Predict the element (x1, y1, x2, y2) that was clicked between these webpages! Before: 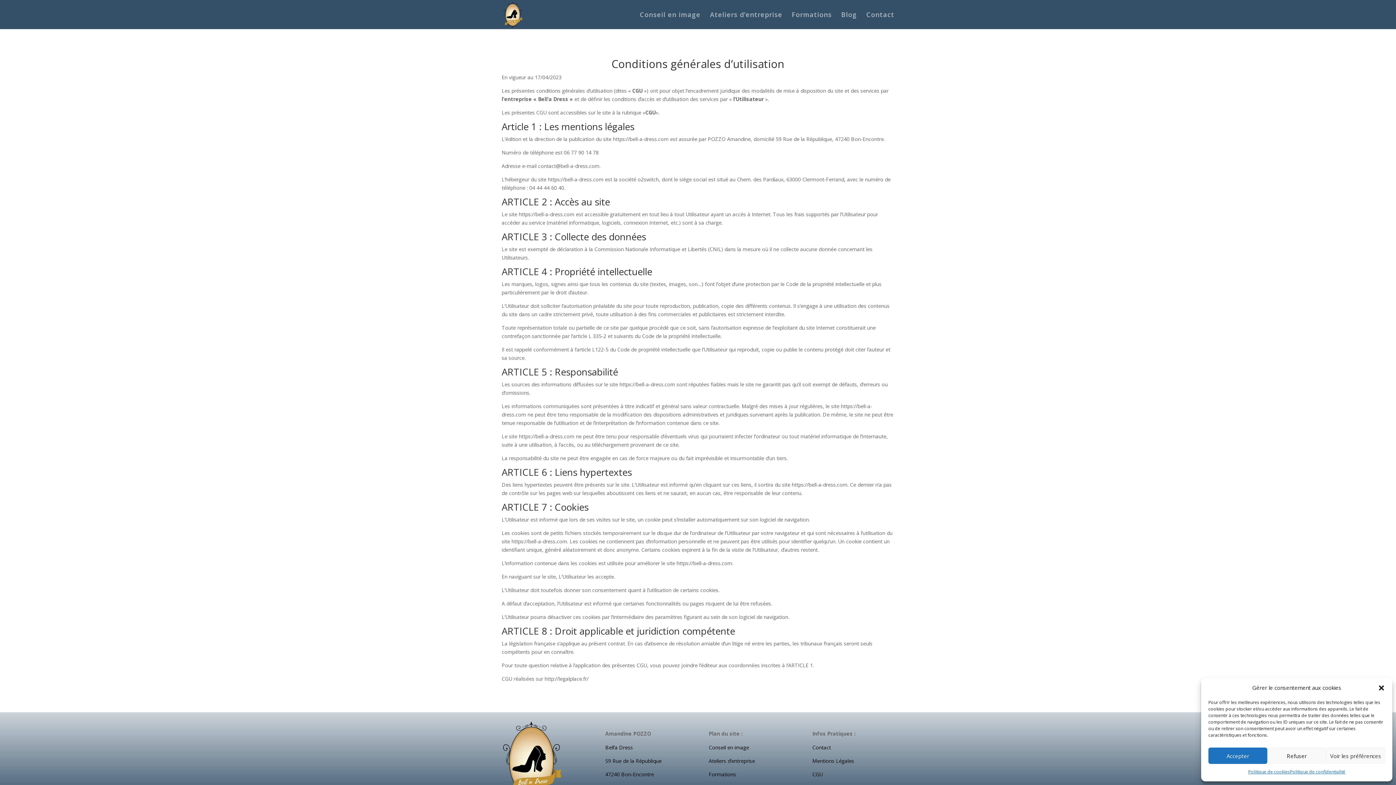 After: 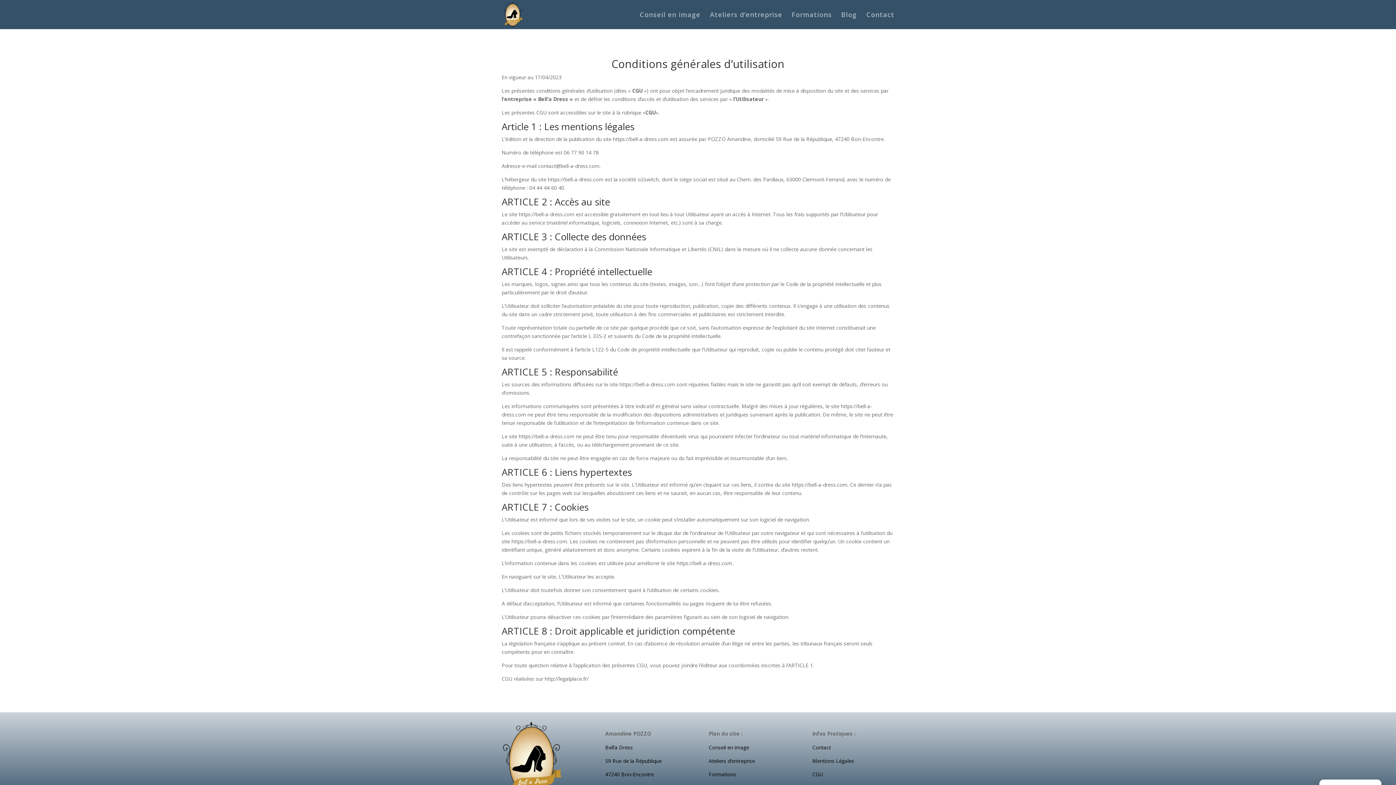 Action: label: Fermer la boîte de dialogue bbox: (1378, 684, 1385, 691)